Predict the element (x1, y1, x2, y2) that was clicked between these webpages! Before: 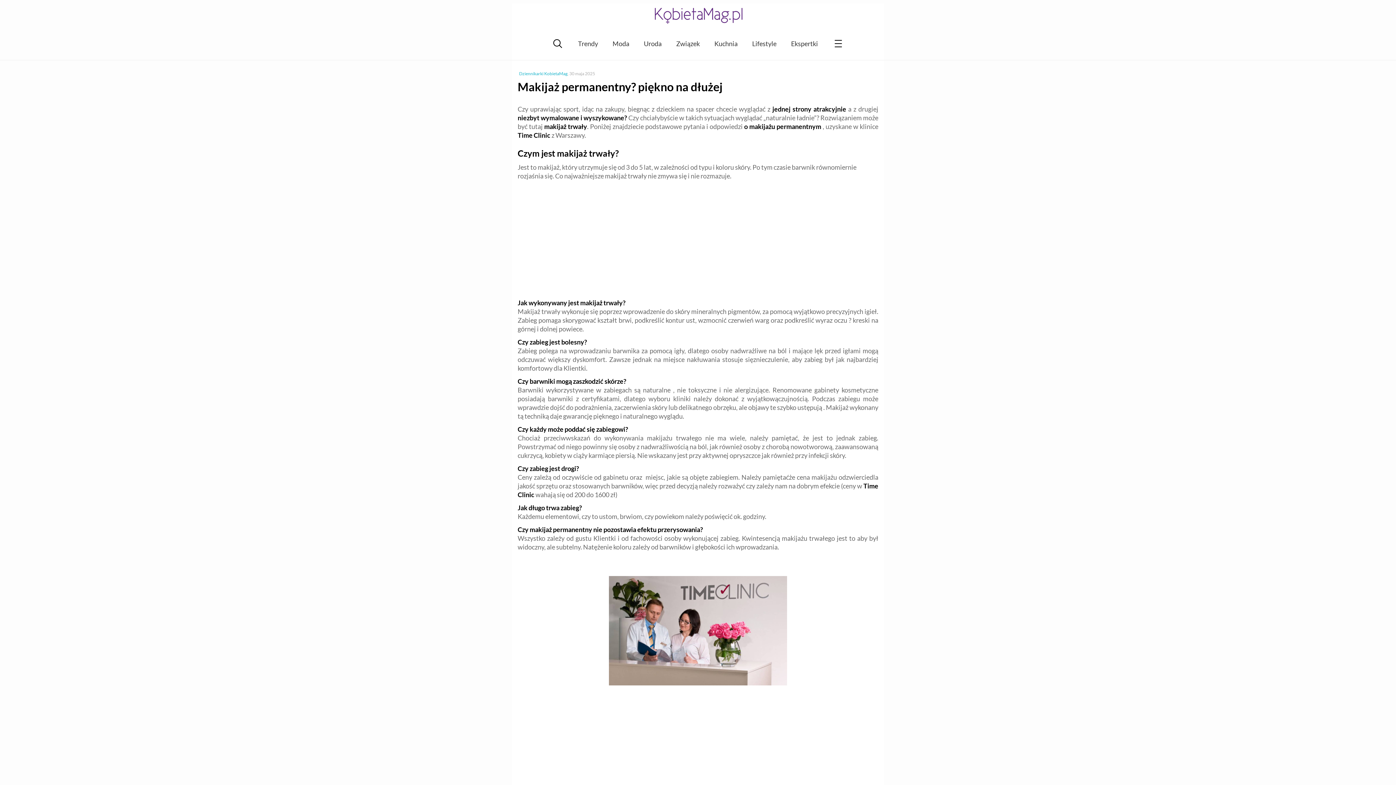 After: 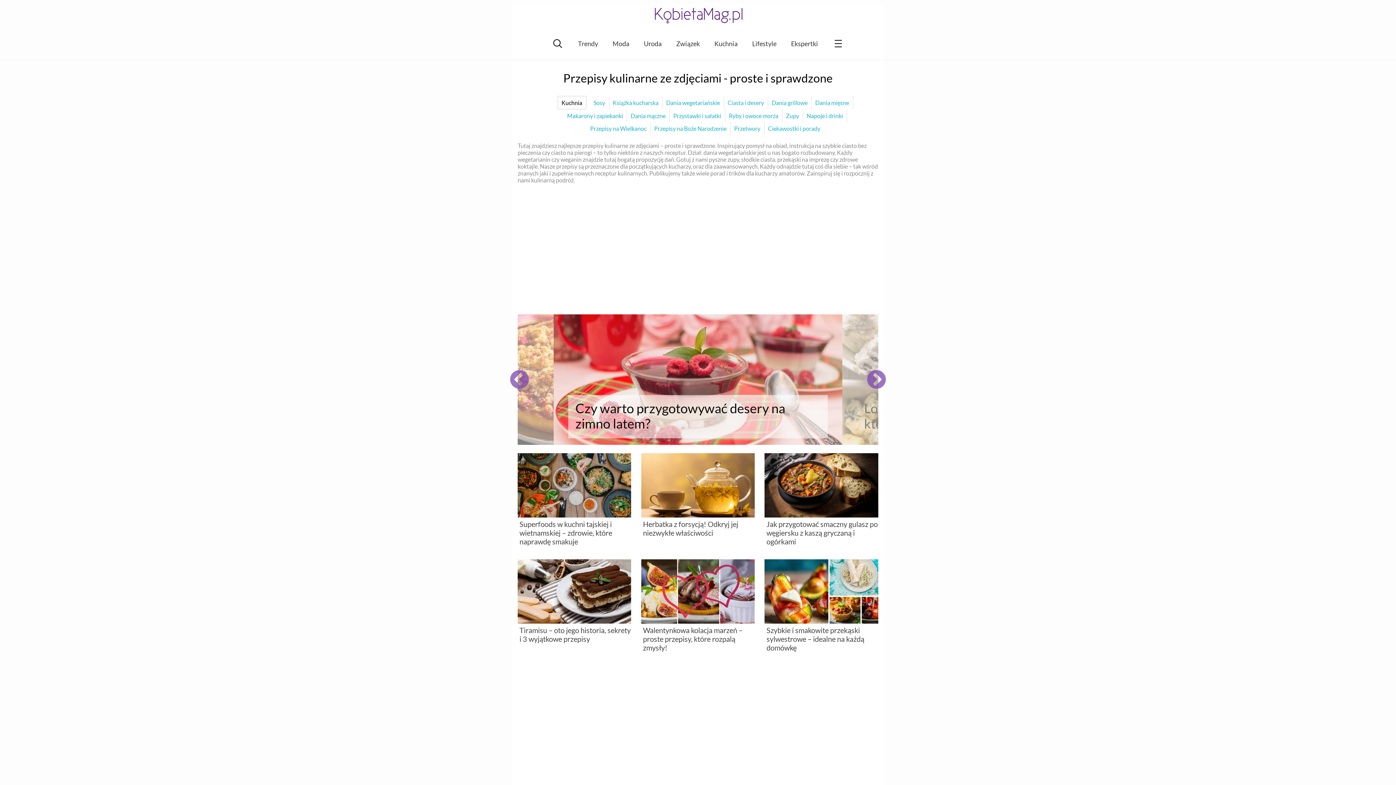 Action: bbox: (714, 39, 737, 47) label: Kuchnia